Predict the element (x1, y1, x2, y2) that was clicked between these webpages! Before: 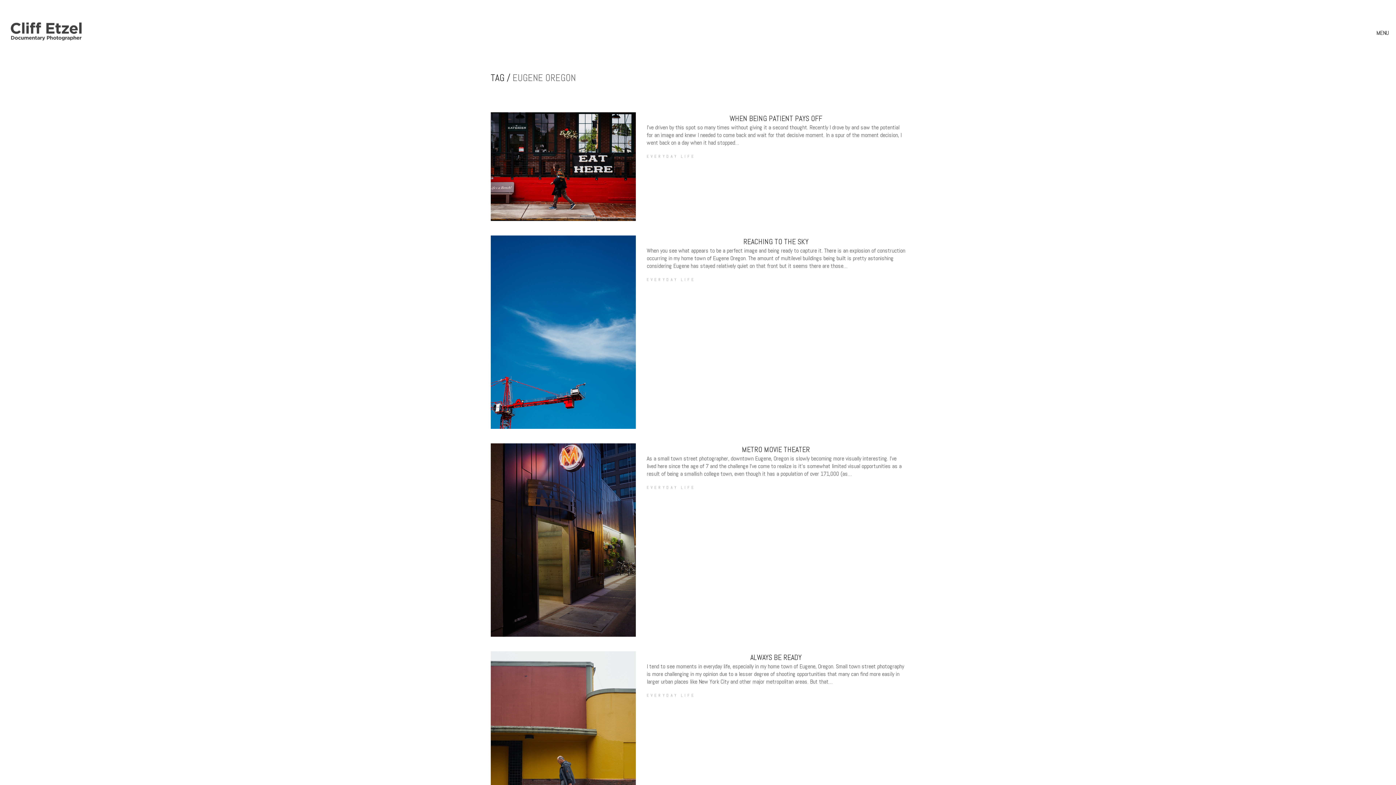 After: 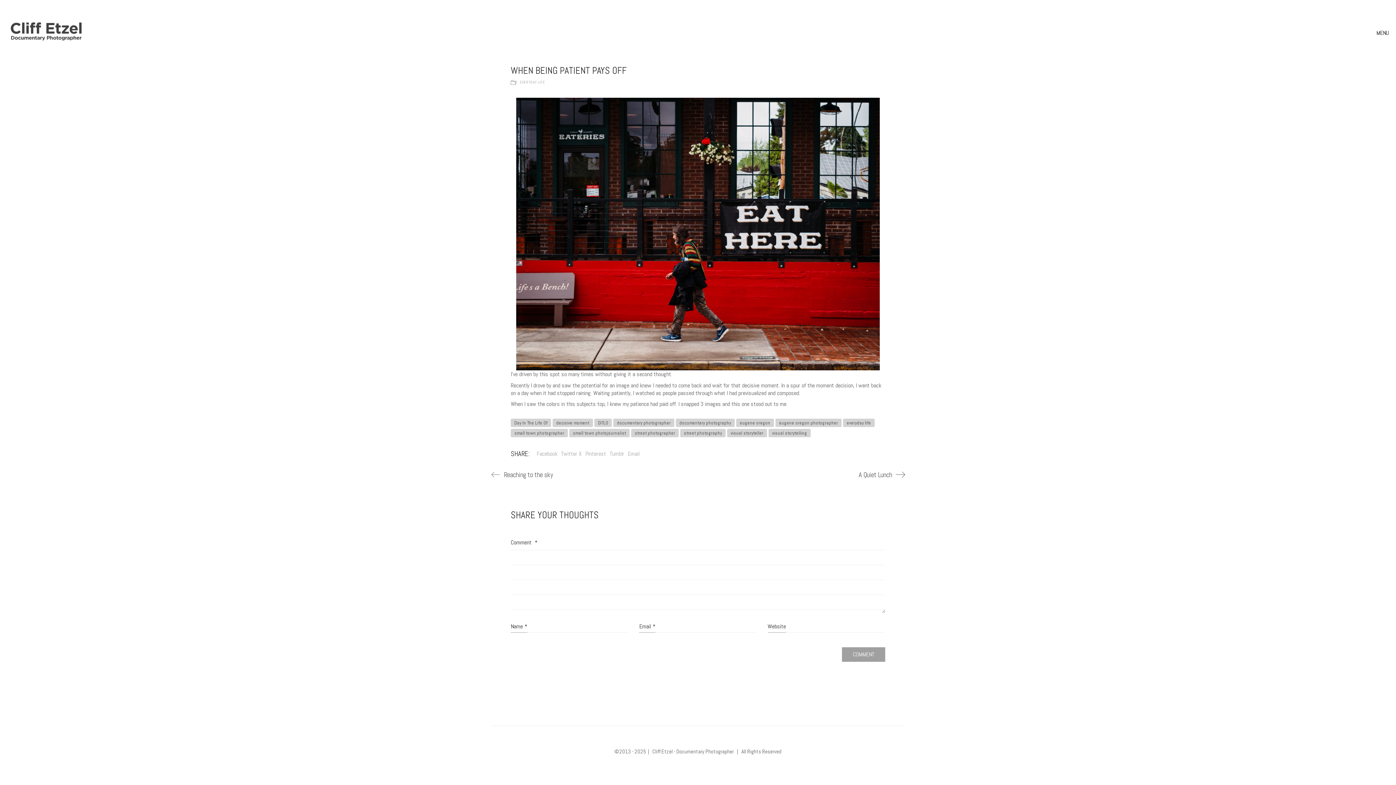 Action: bbox: (490, 112, 636, 221)